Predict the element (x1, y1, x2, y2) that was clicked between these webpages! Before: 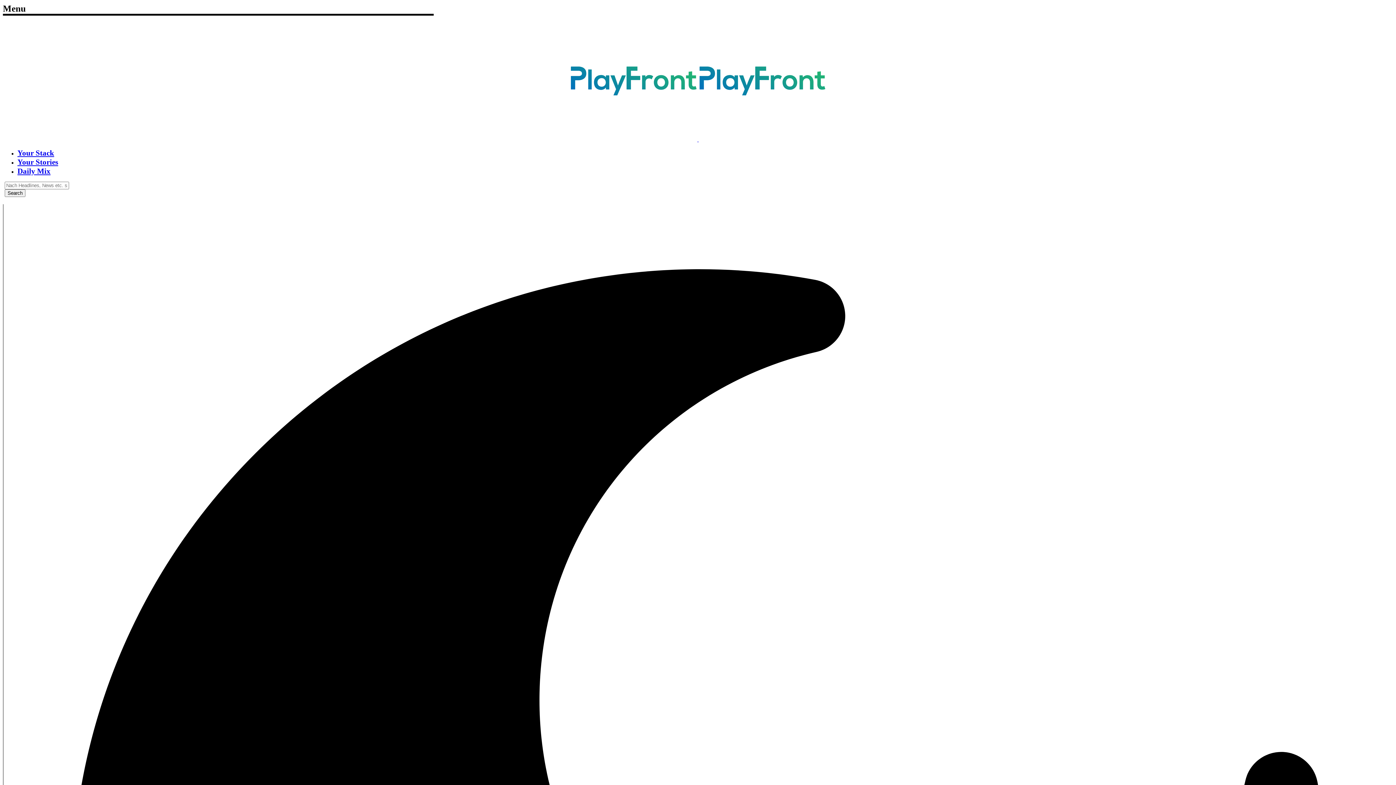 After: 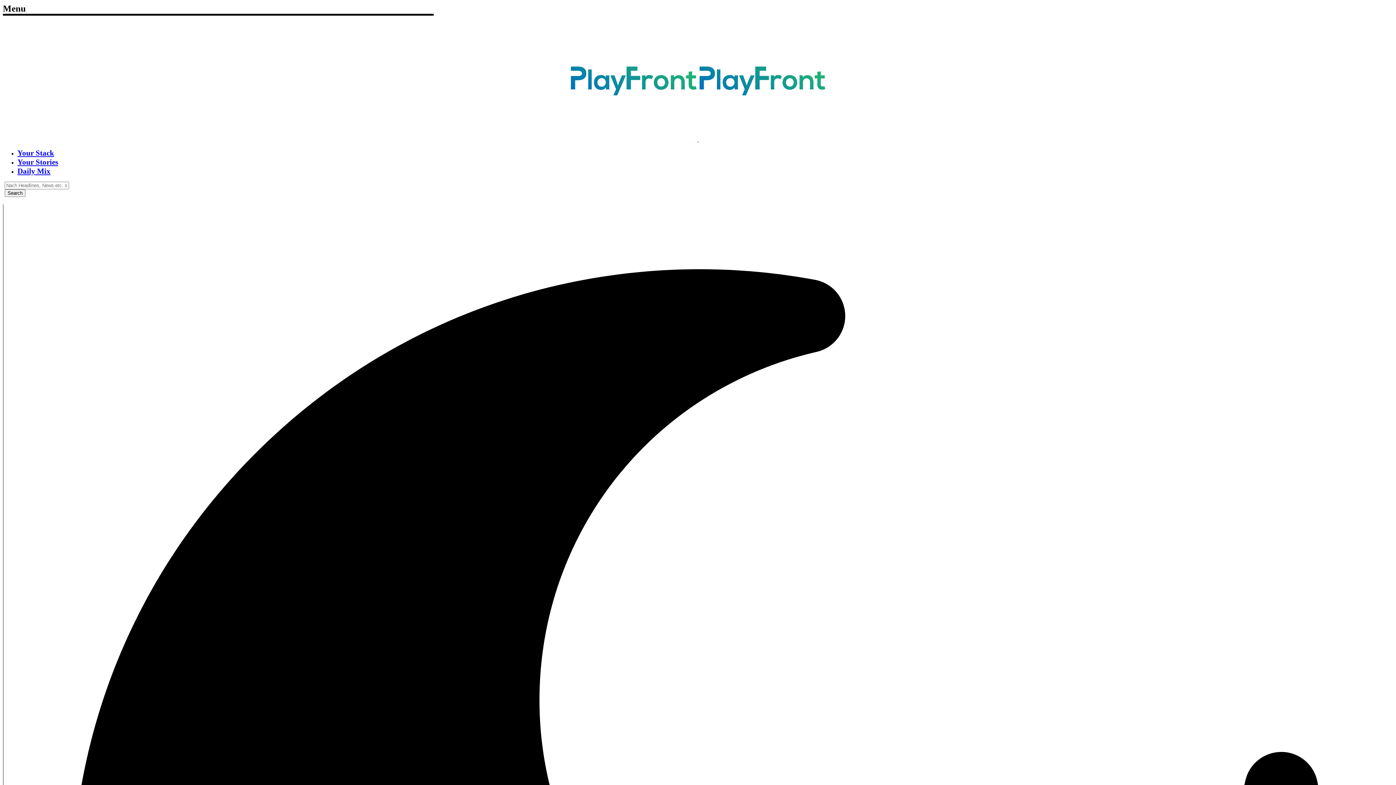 Action: bbox: (17, 166, 50, 175) label: Daily Mix